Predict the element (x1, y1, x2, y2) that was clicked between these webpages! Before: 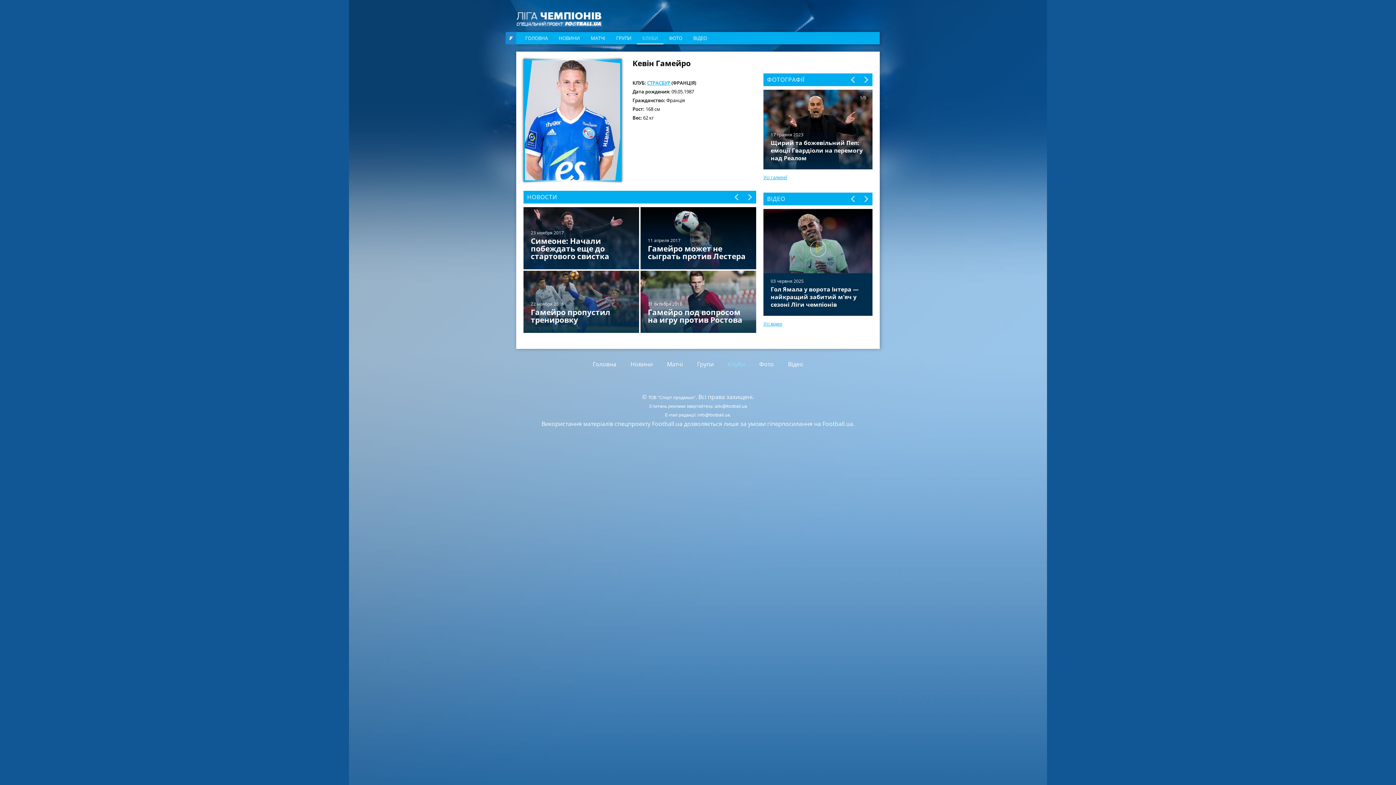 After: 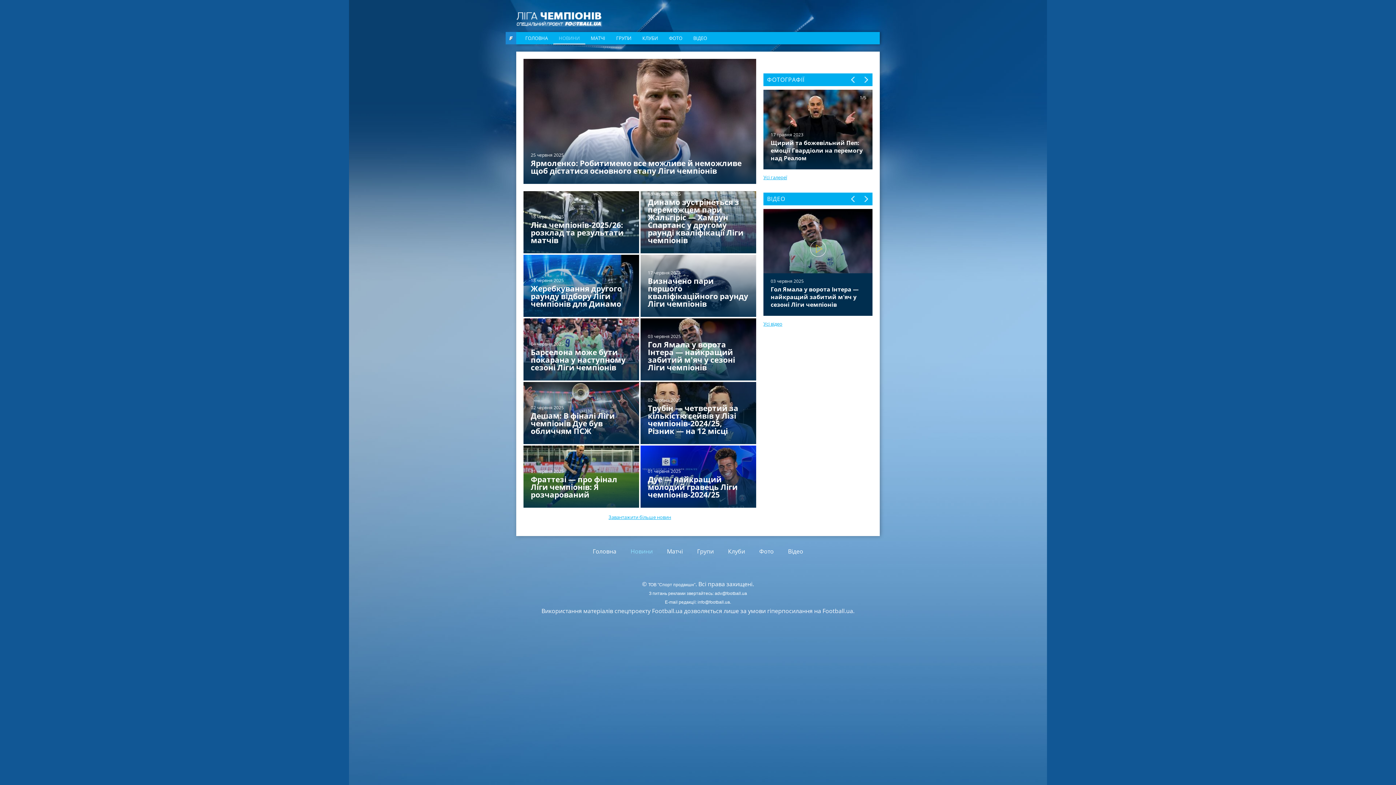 Action: bbox: (630, 360, 652, 368) label: Новини